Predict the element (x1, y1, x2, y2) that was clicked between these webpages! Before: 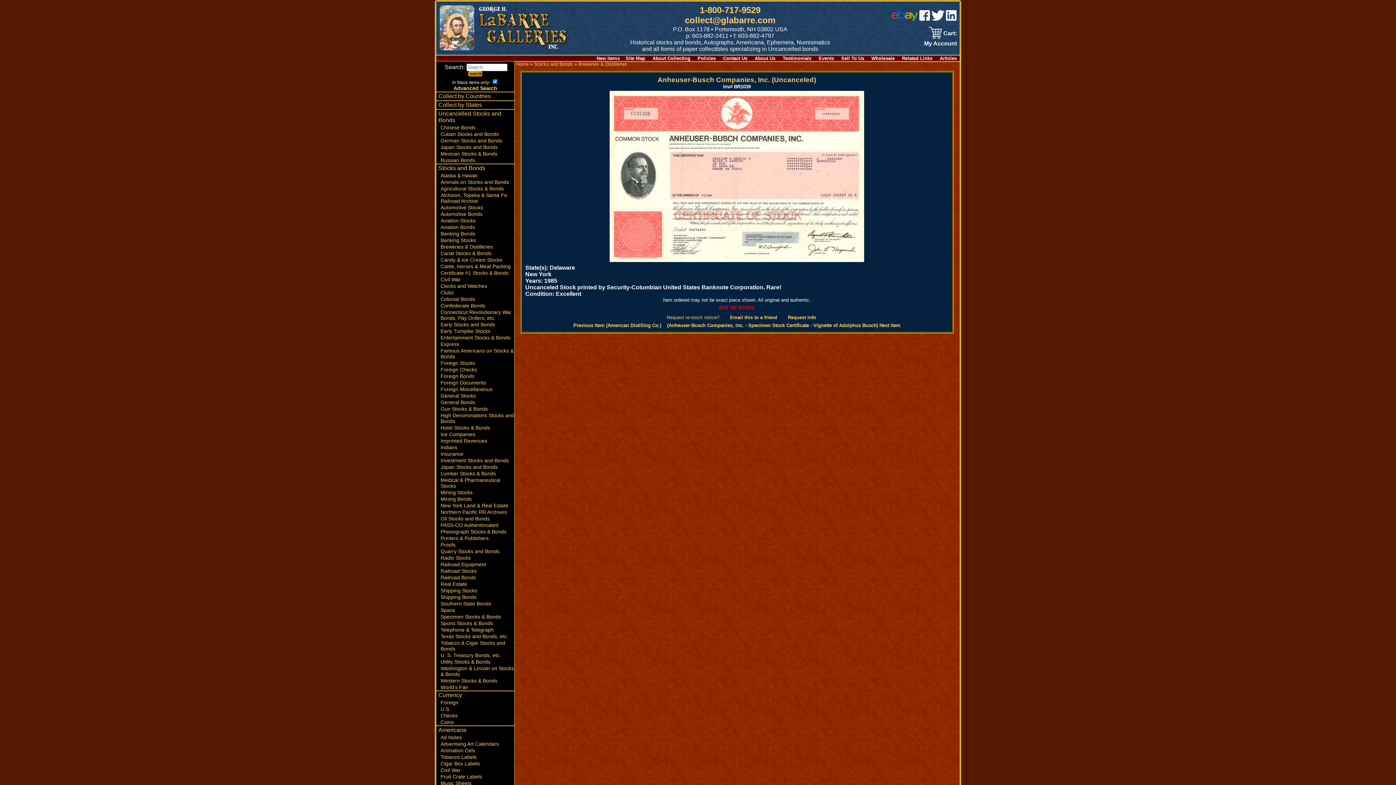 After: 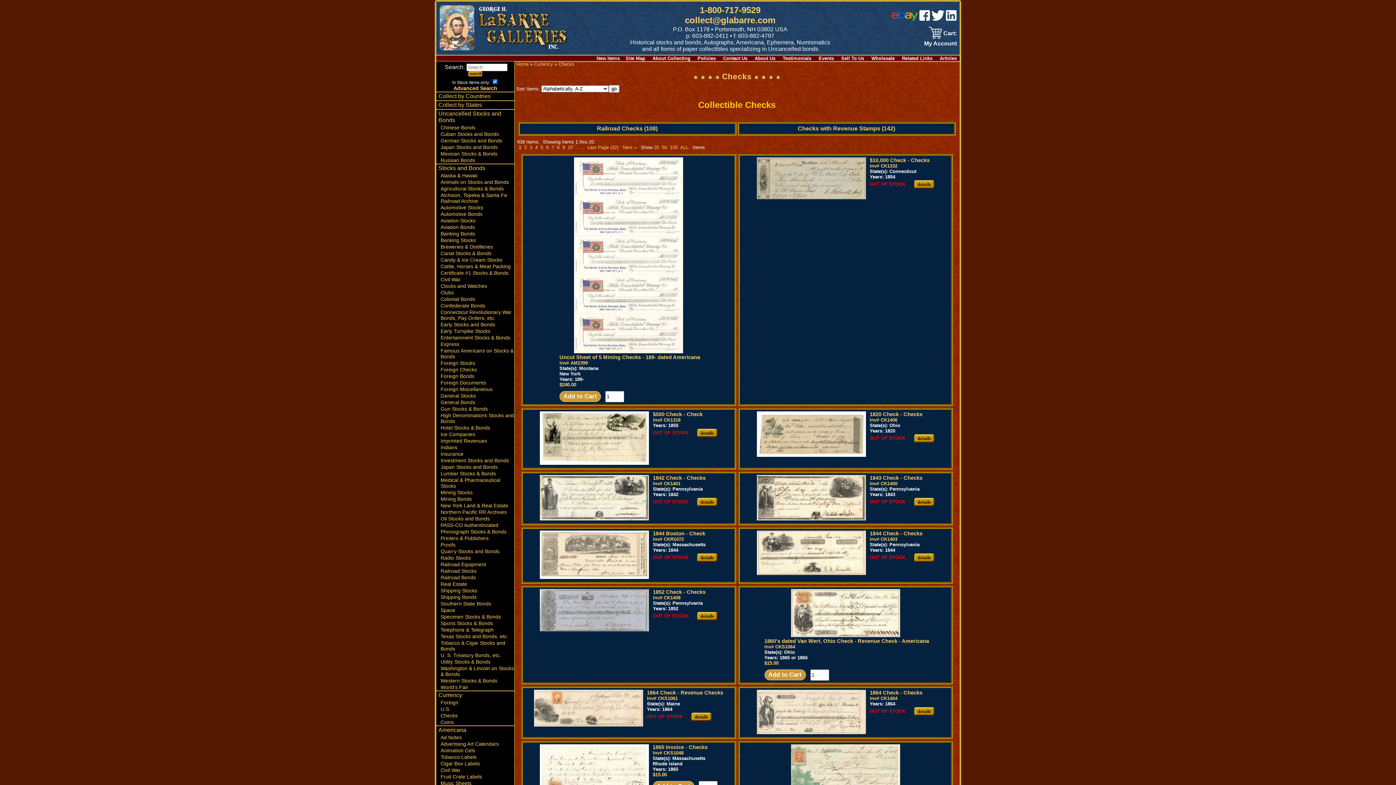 Action: bbox: (436, 712, 514, 719) label: Checks